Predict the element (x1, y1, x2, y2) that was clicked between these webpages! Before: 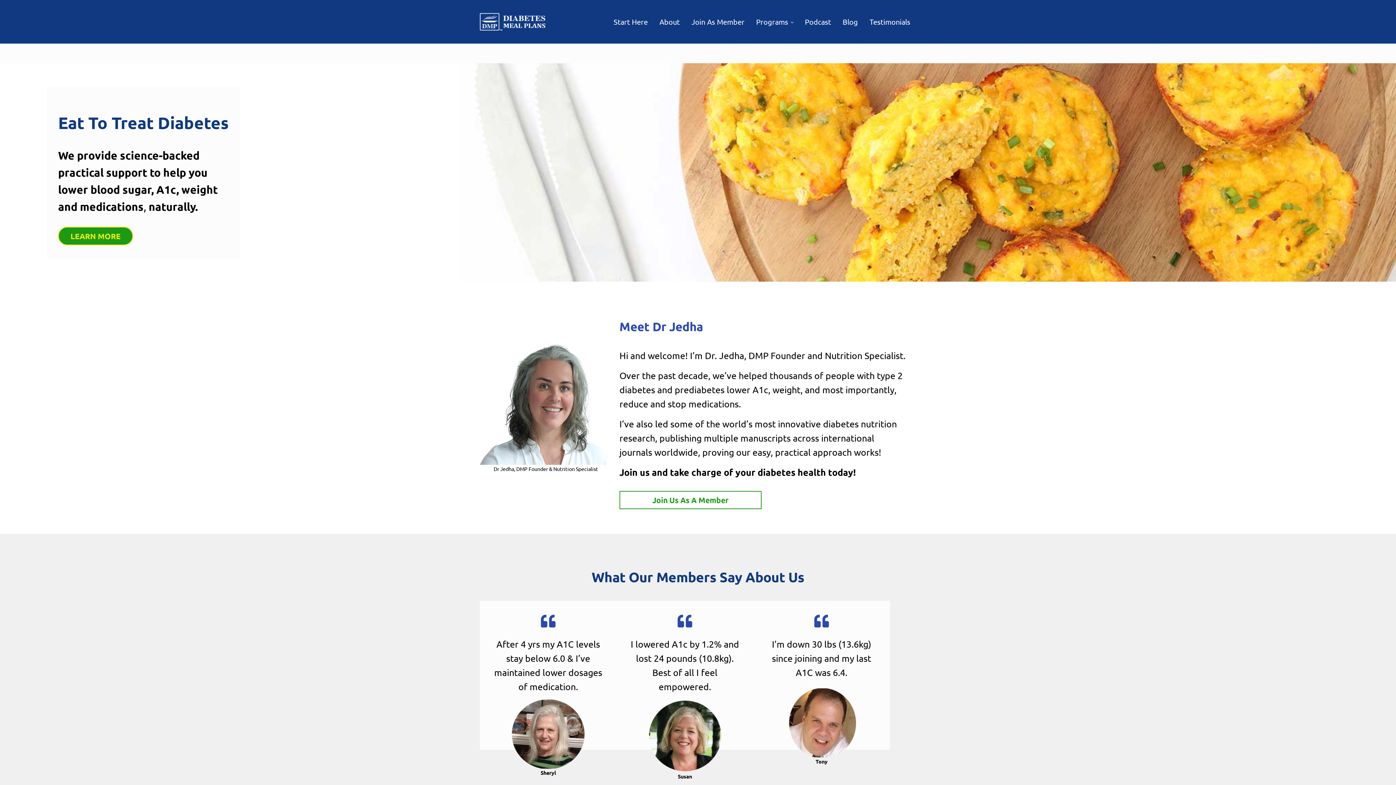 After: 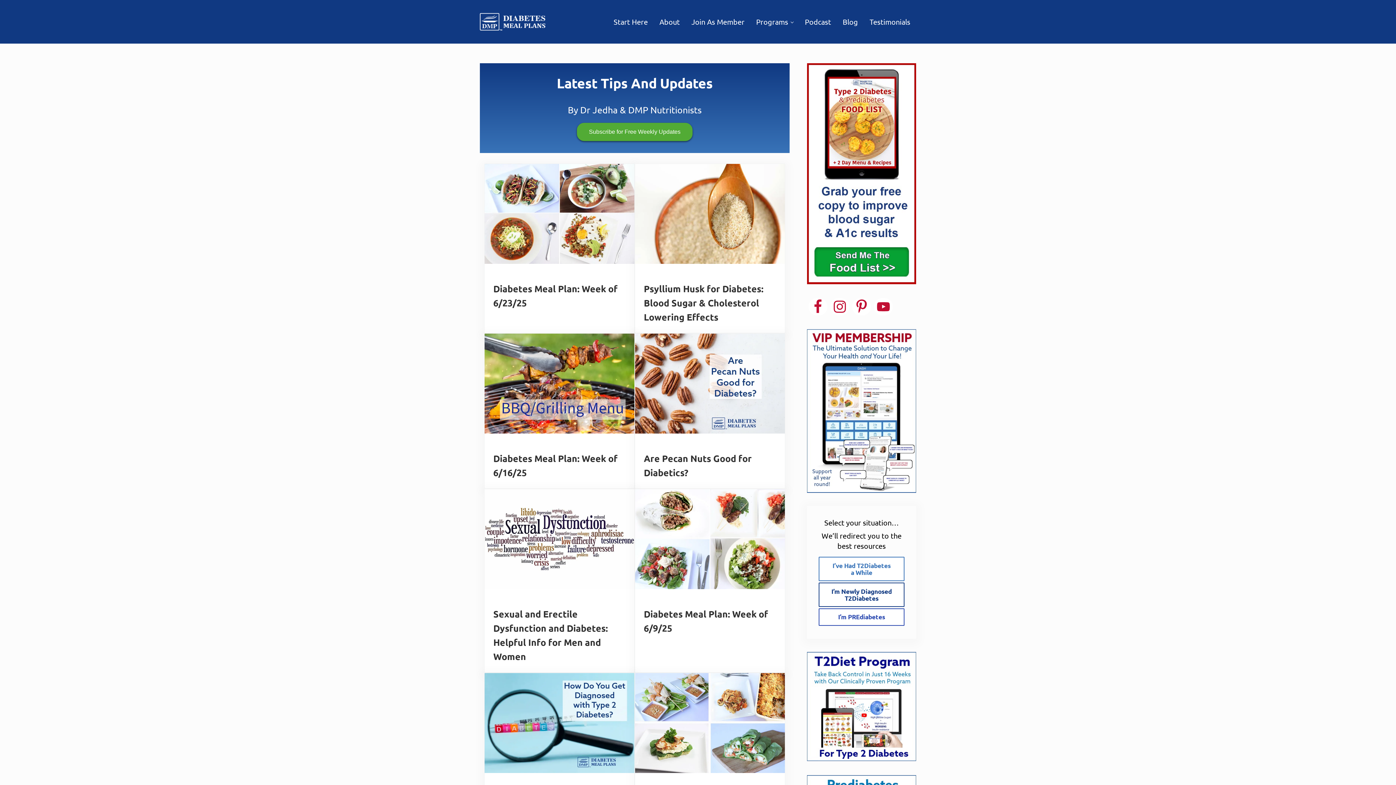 Action: bbox: (837, 11, 864, 32) label: Blog